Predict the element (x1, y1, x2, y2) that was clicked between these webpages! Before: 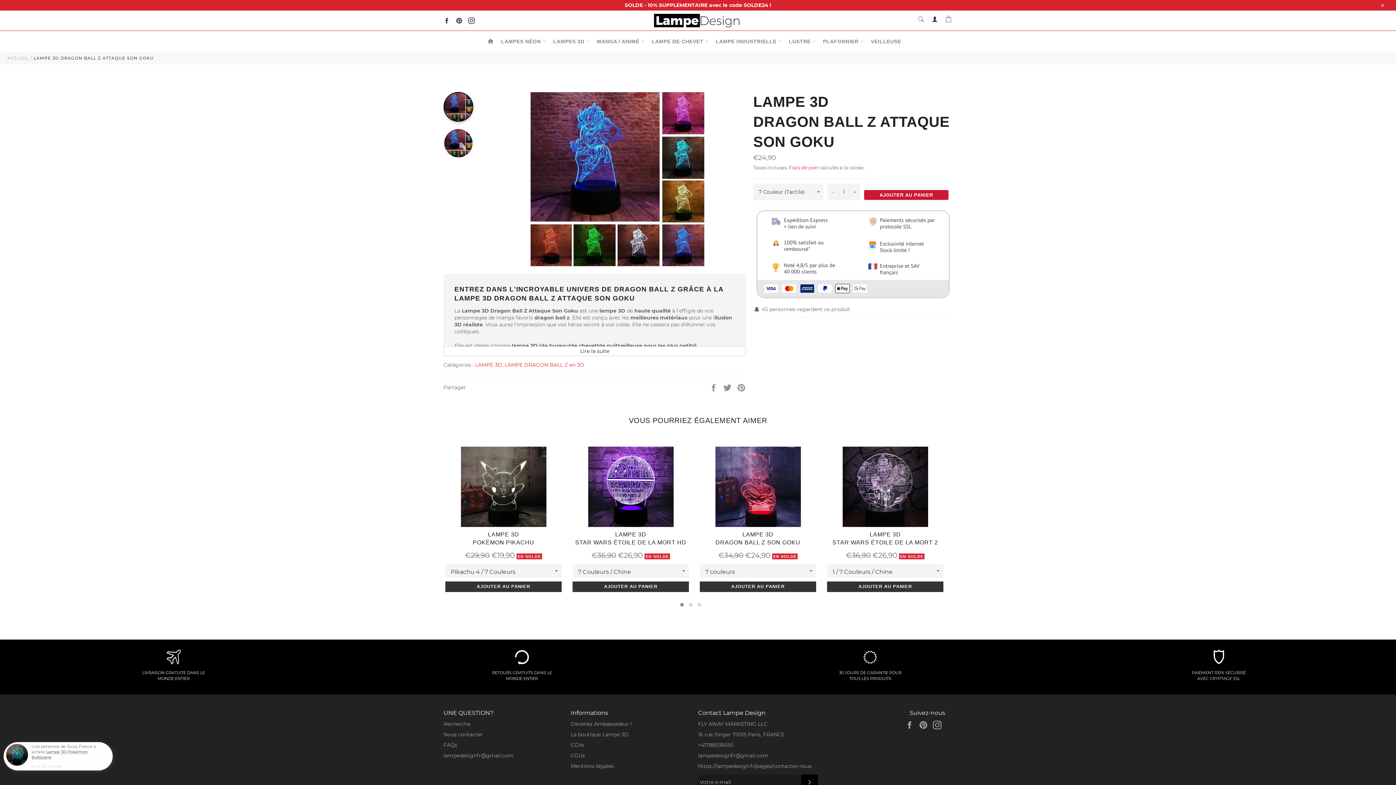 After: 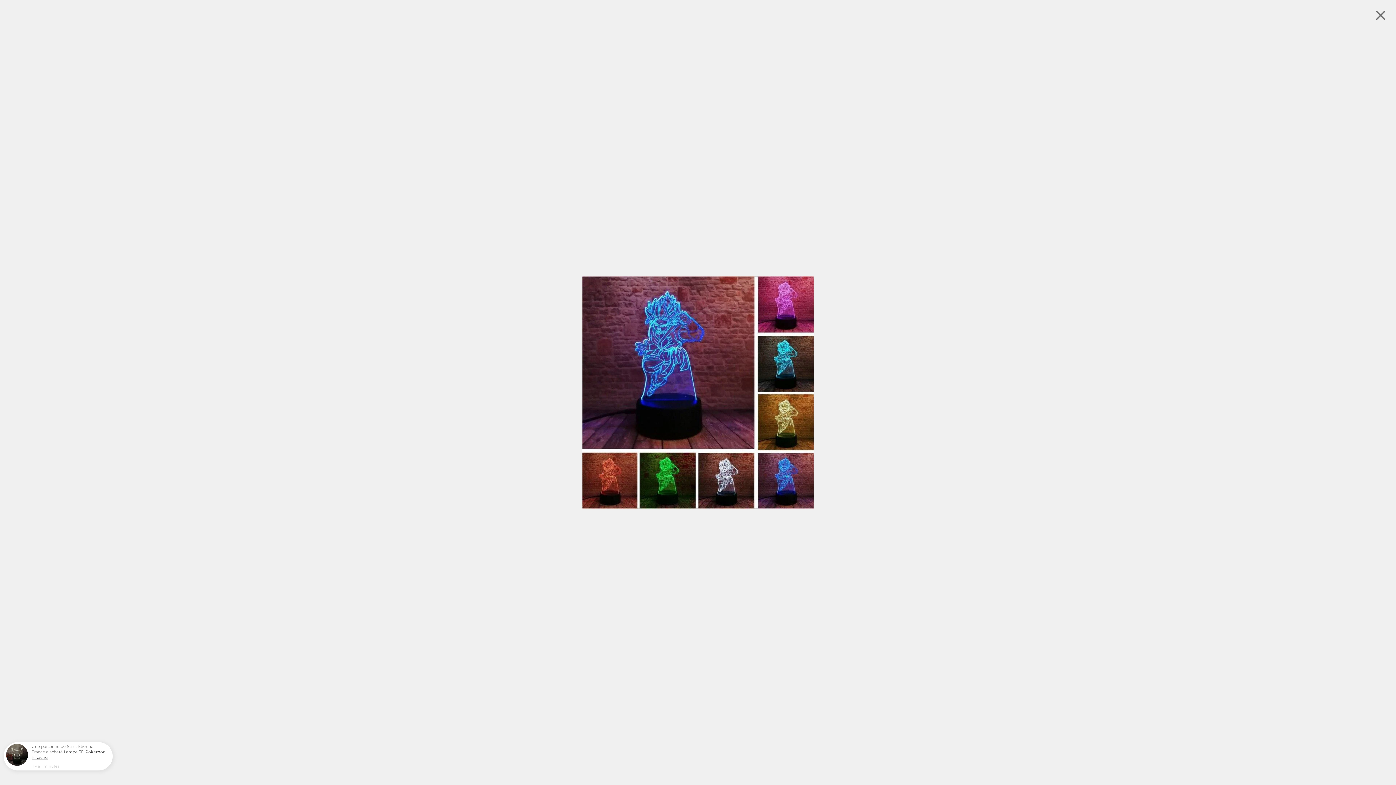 Action: bbox: (530, 92, 704, 266)